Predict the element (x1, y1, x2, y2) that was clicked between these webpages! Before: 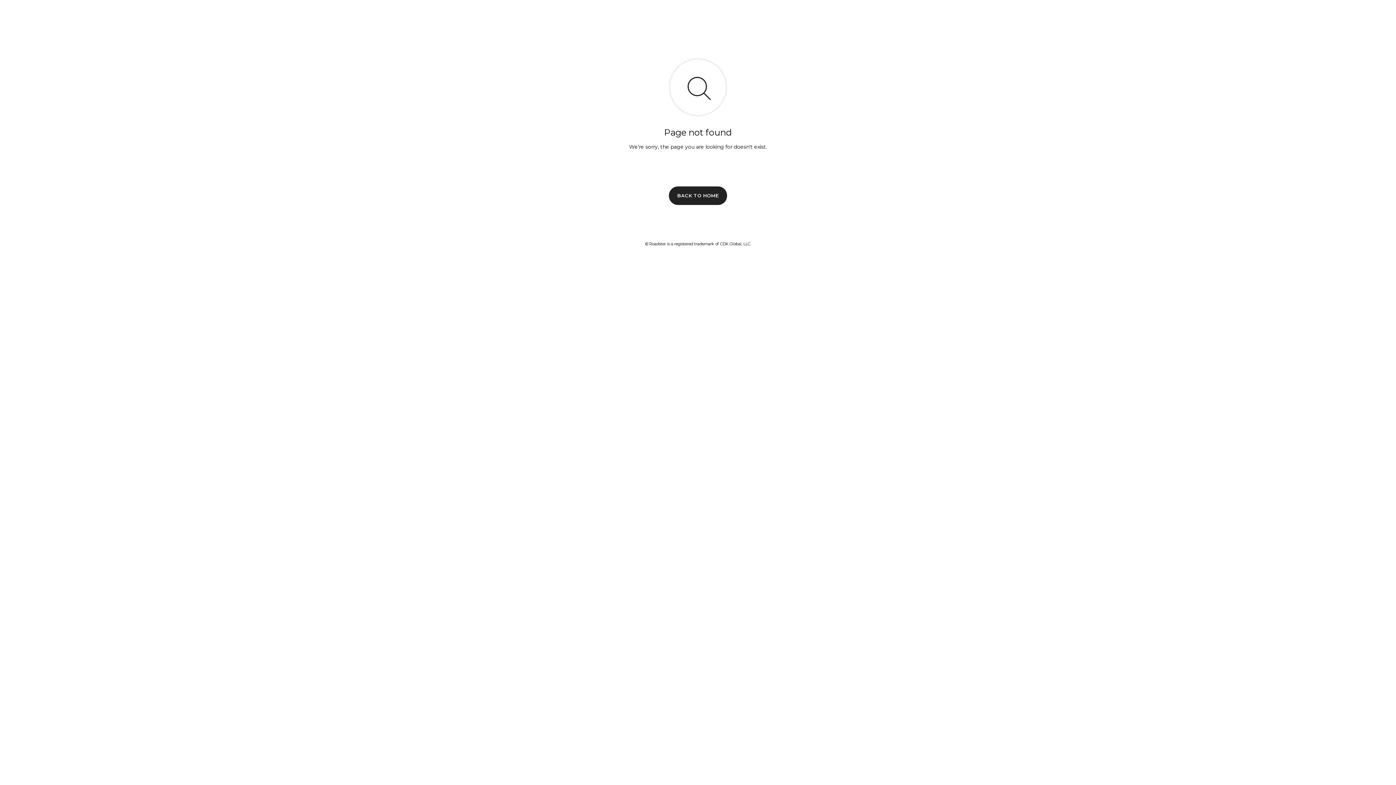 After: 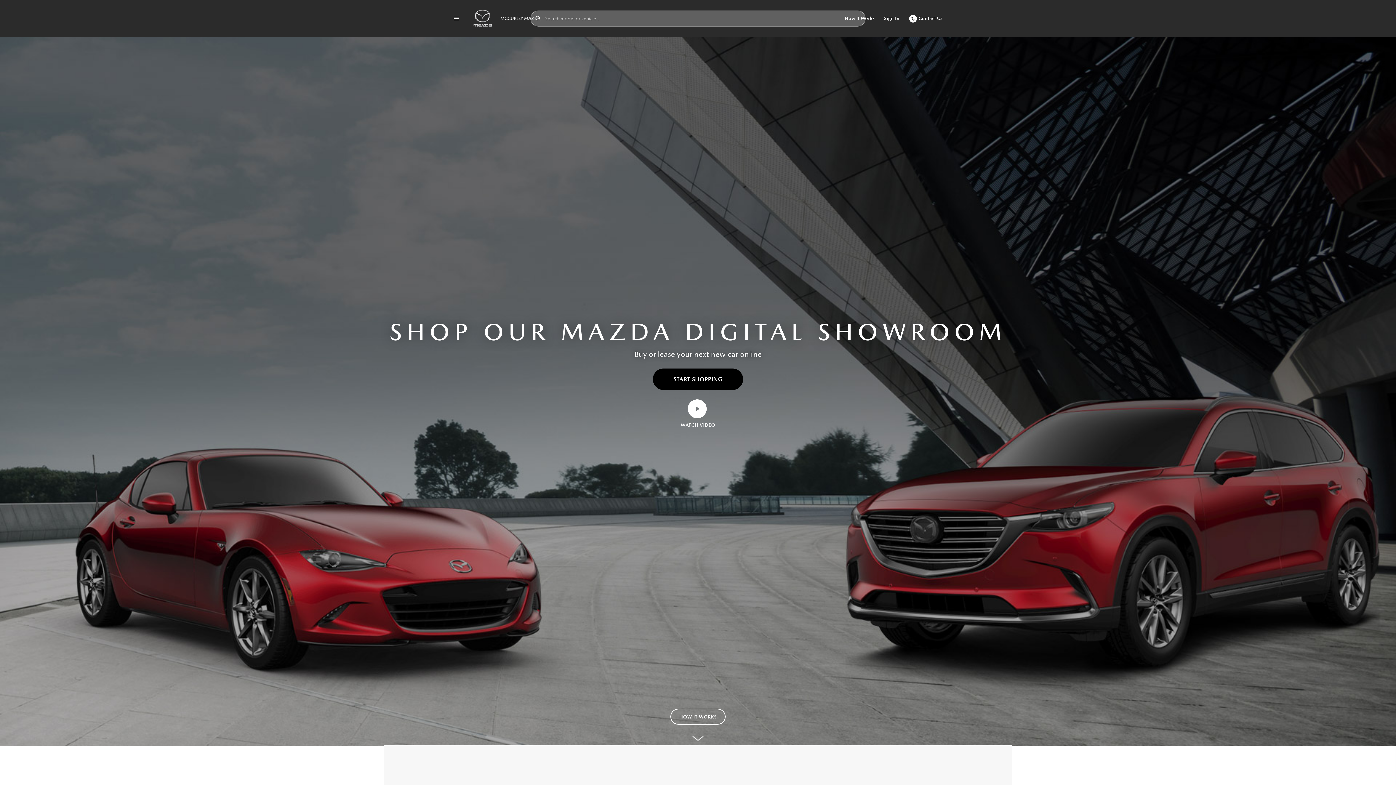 Action: label: BACK TO HOME bbox: (669, 186, 727, 204)